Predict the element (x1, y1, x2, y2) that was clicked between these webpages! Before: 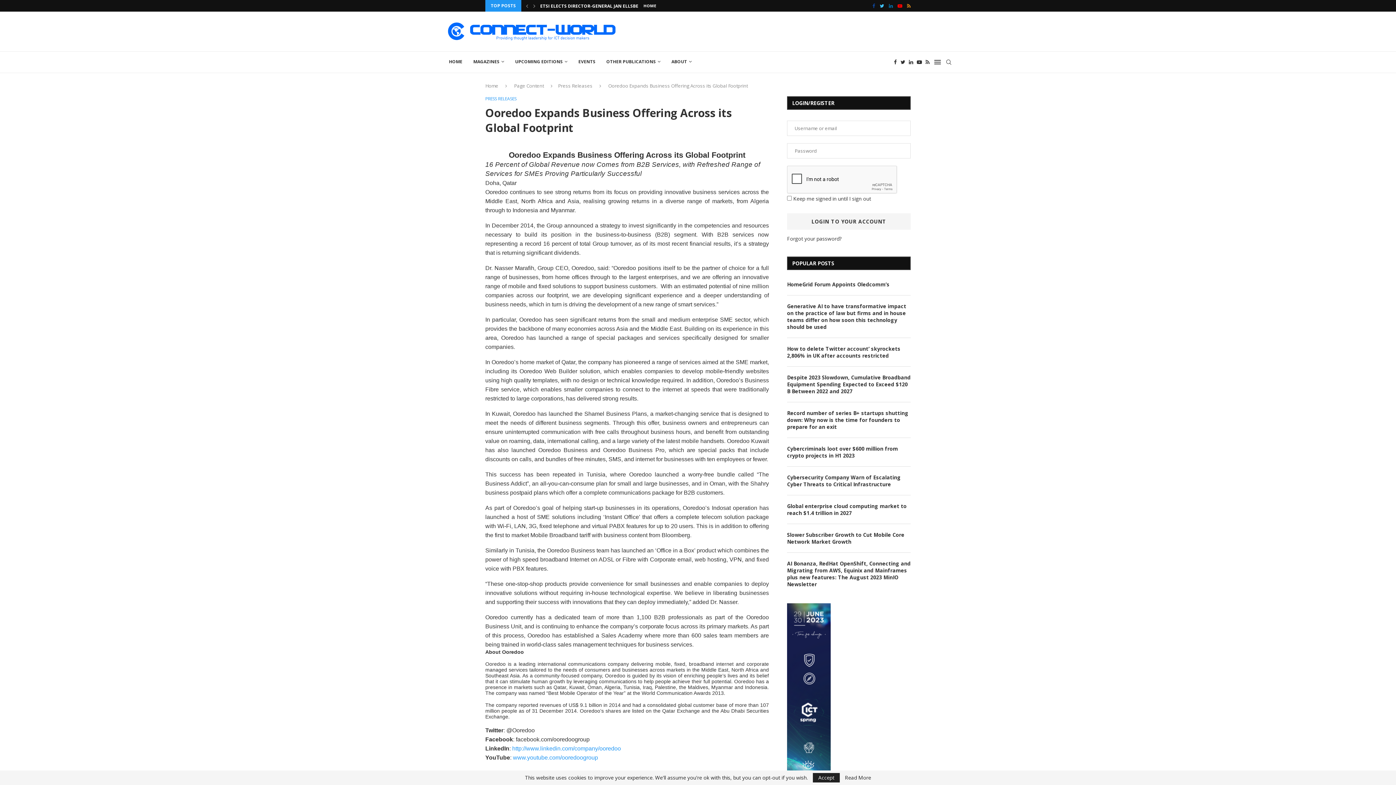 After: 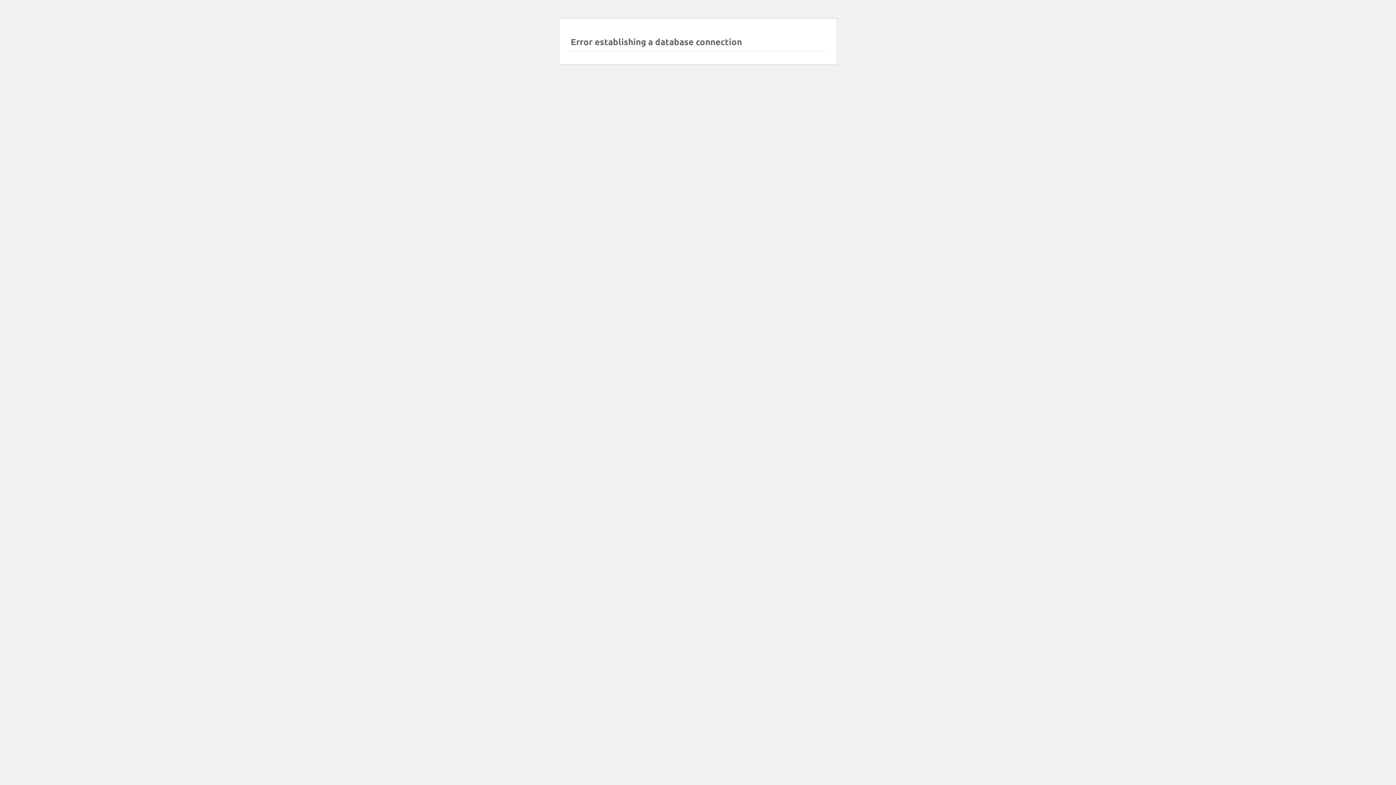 Action: label: Forgot your password? bbox: (787, 235, 841, 242)